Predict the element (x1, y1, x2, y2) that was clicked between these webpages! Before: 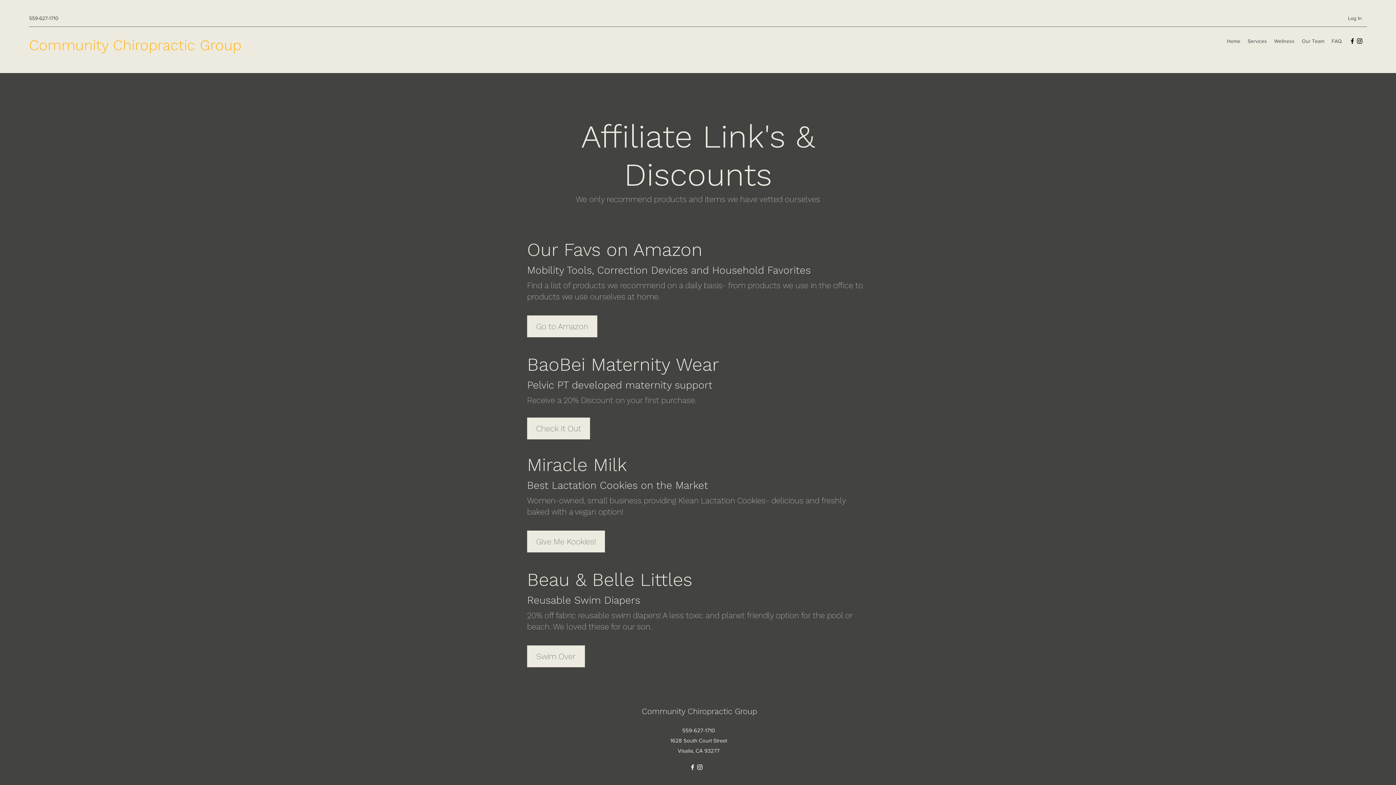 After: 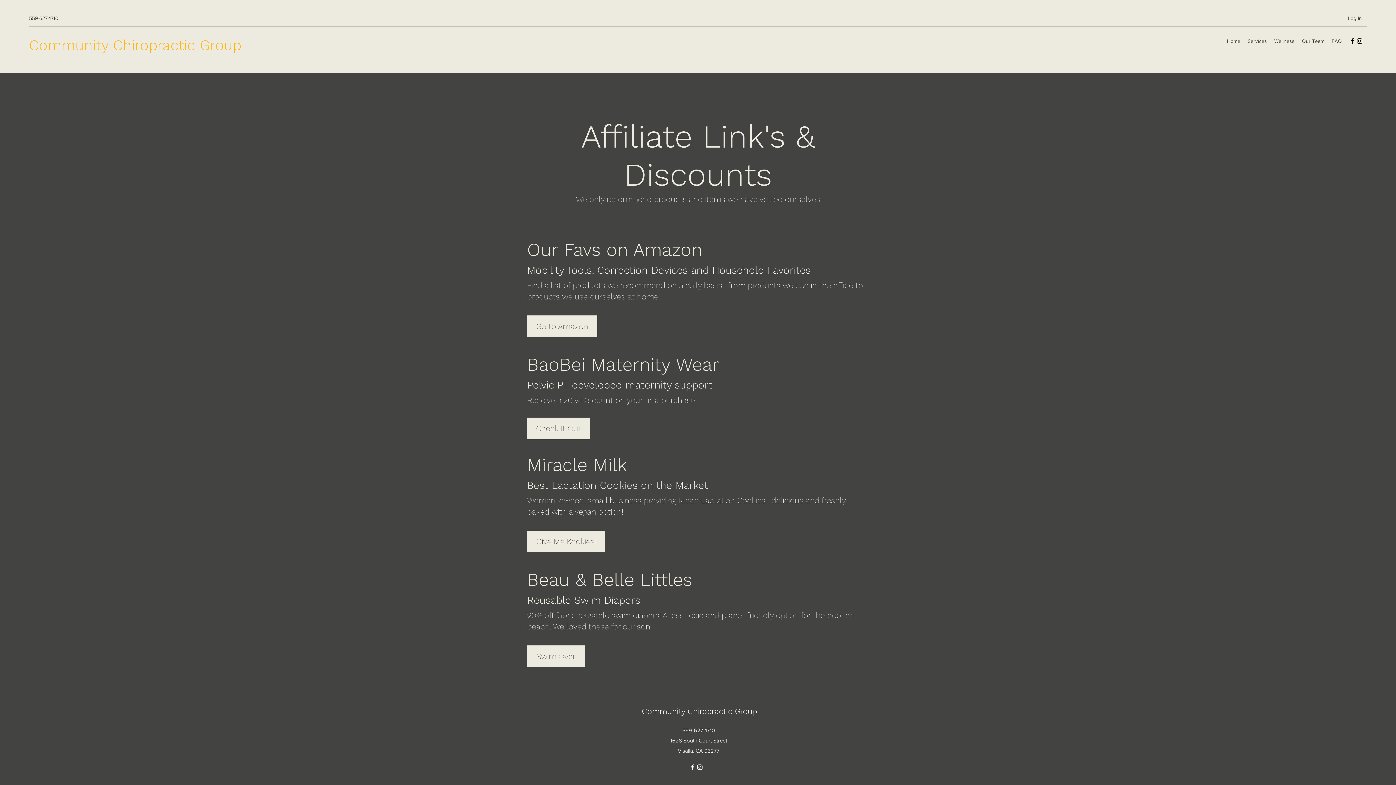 Action: label: Instagram bbox: (1356, 37, 1363, 44)